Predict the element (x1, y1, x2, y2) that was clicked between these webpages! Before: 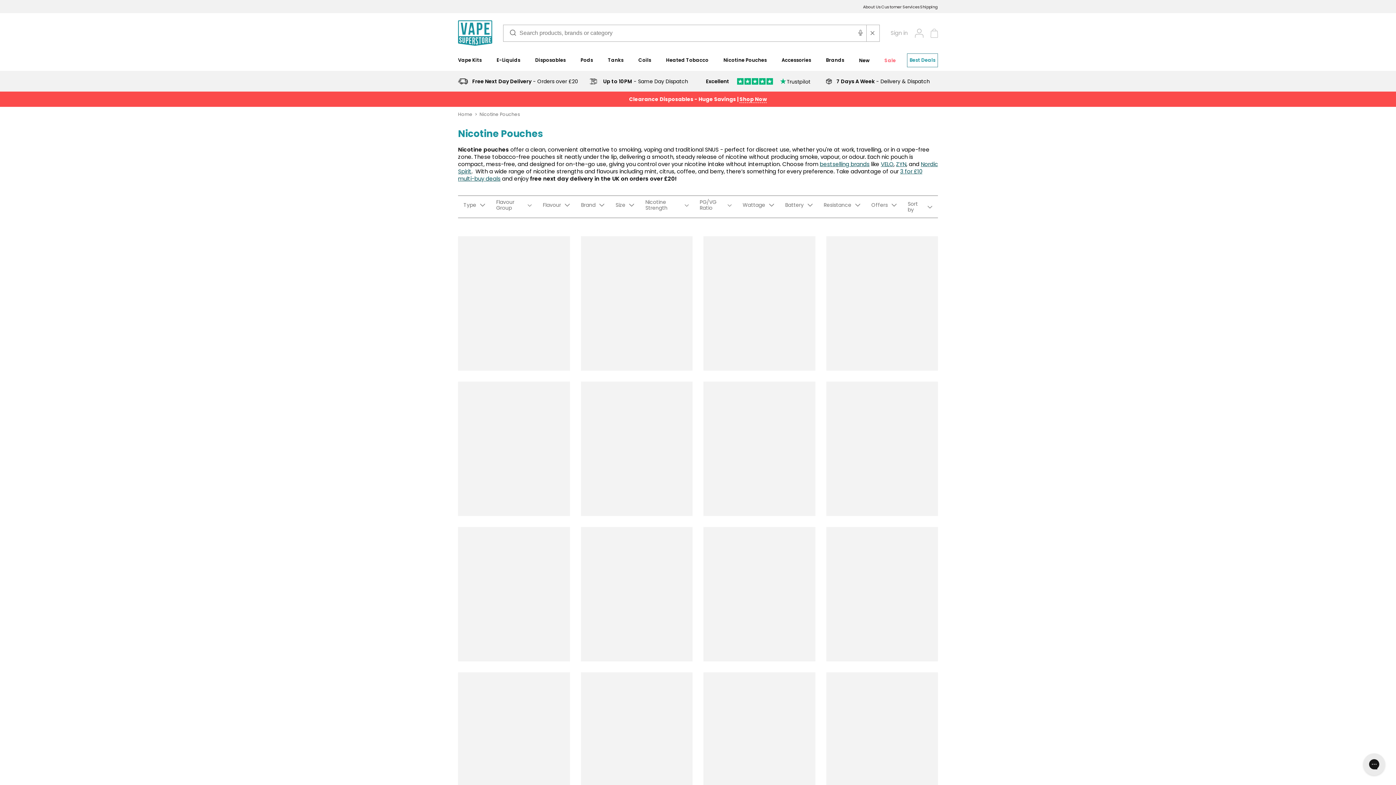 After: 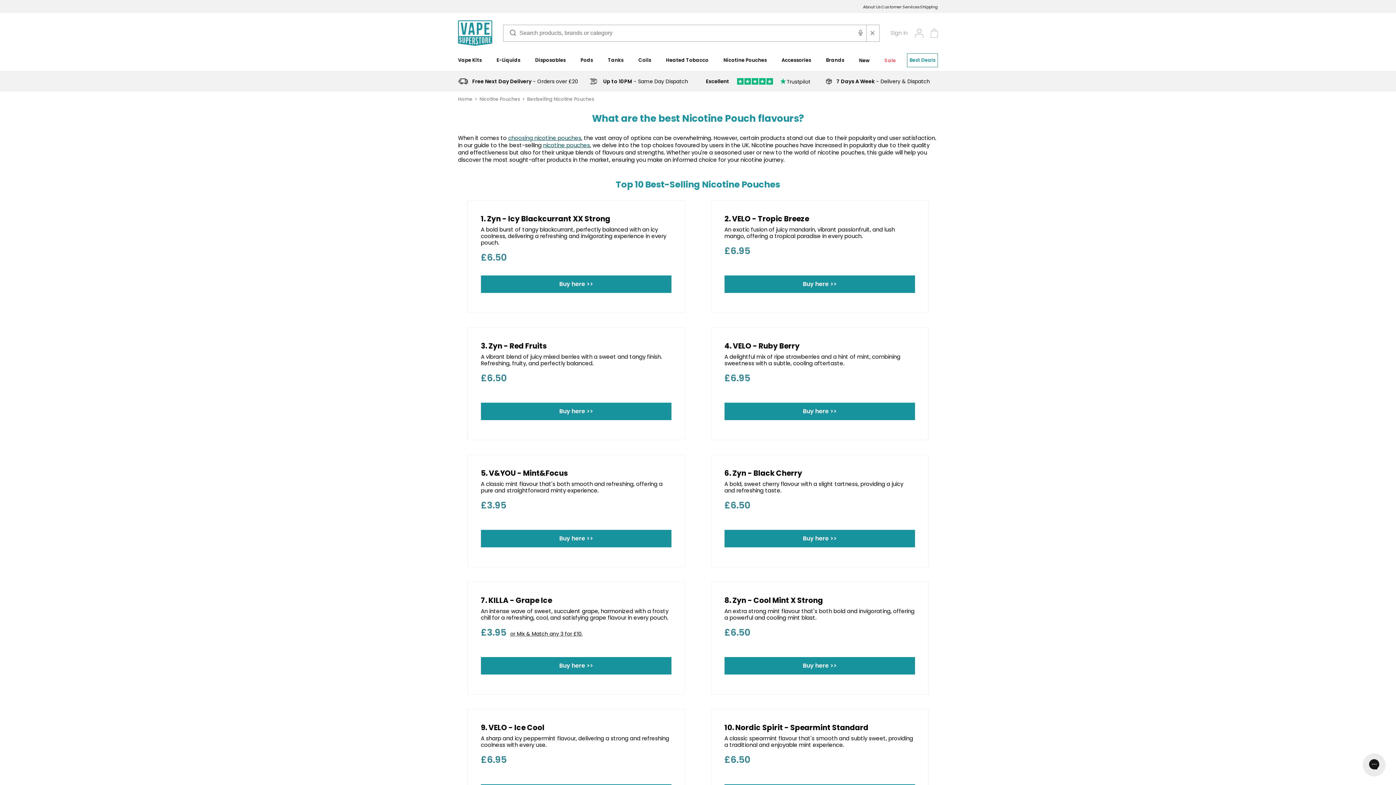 Action: bbox: (820, 160, 869, 167) label: bestselling brands